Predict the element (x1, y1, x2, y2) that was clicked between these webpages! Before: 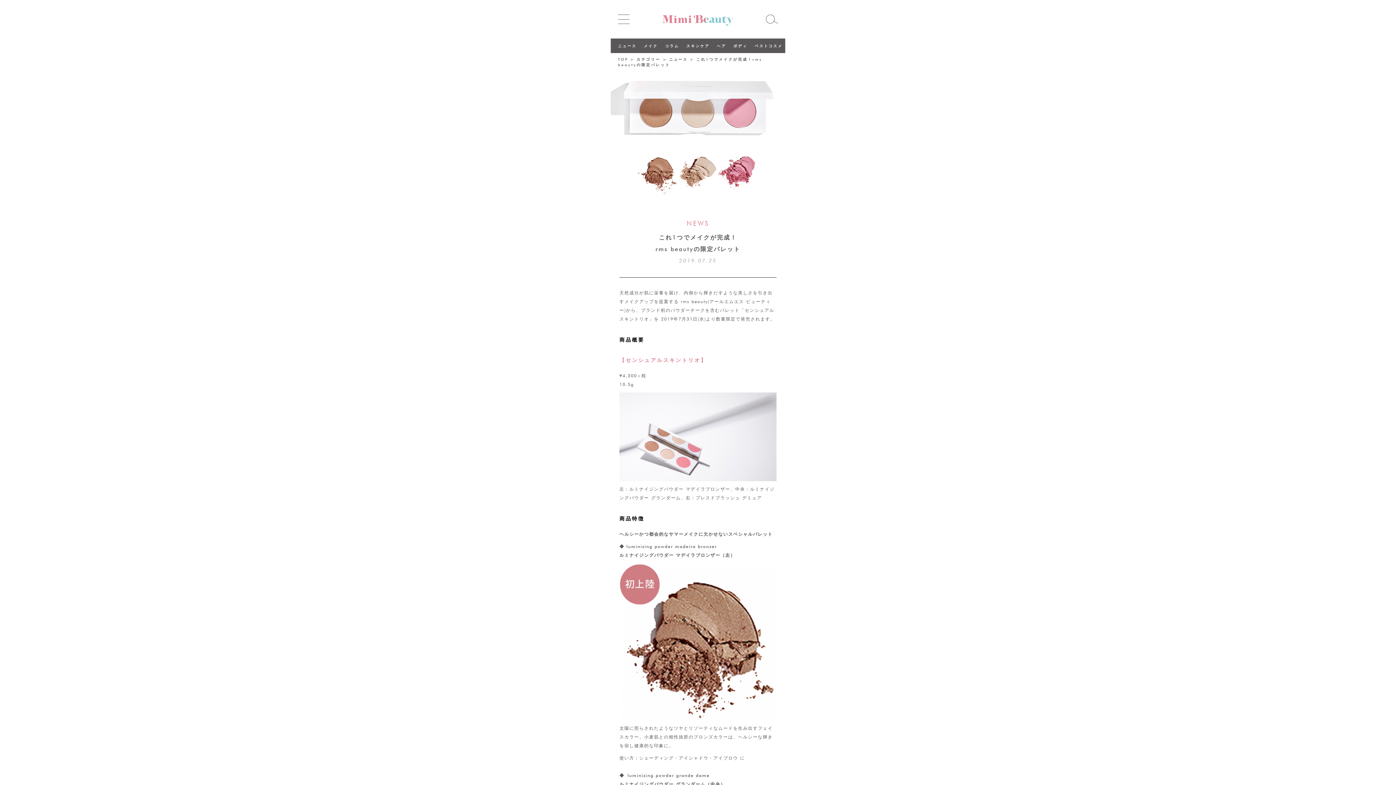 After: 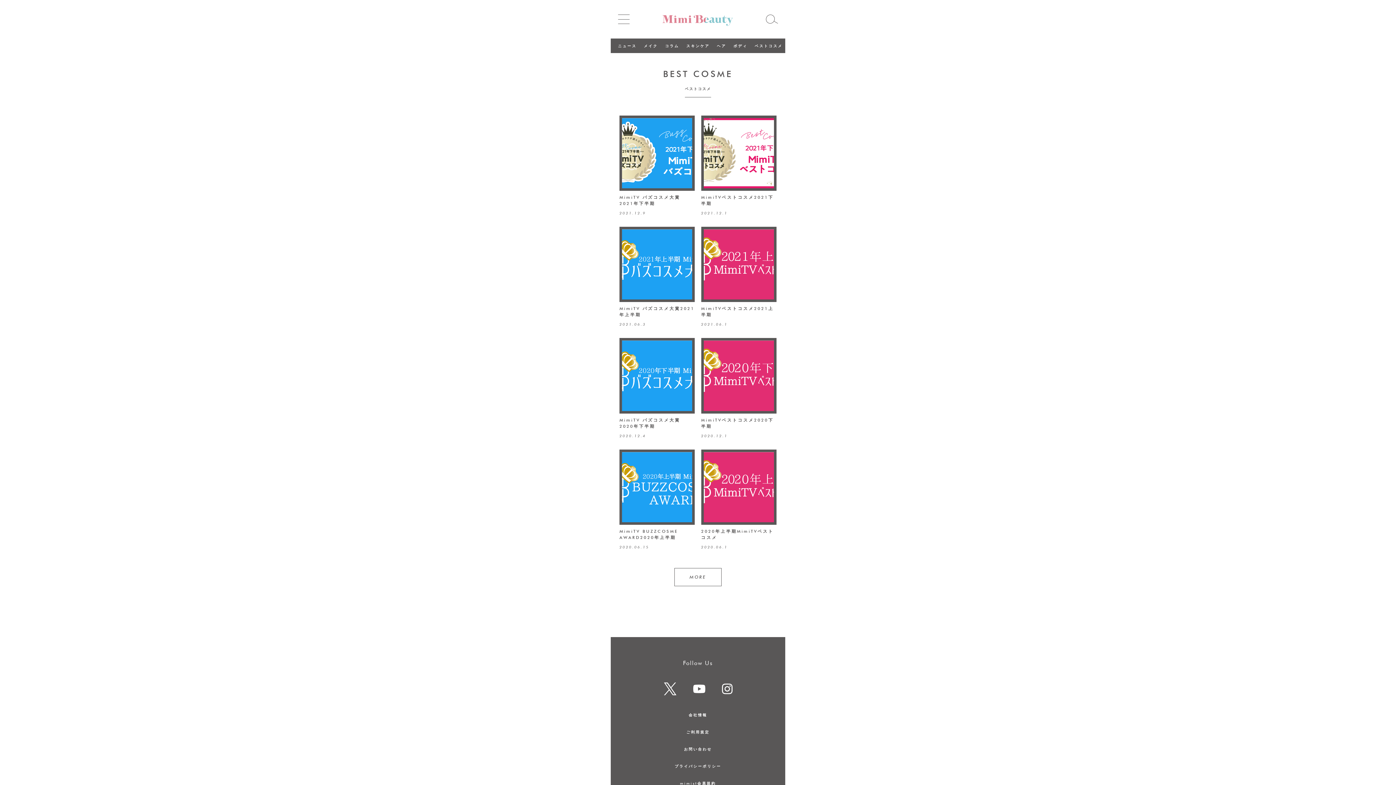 Action: bbox: (754, 38, 790, 52) label: ベストコスメ